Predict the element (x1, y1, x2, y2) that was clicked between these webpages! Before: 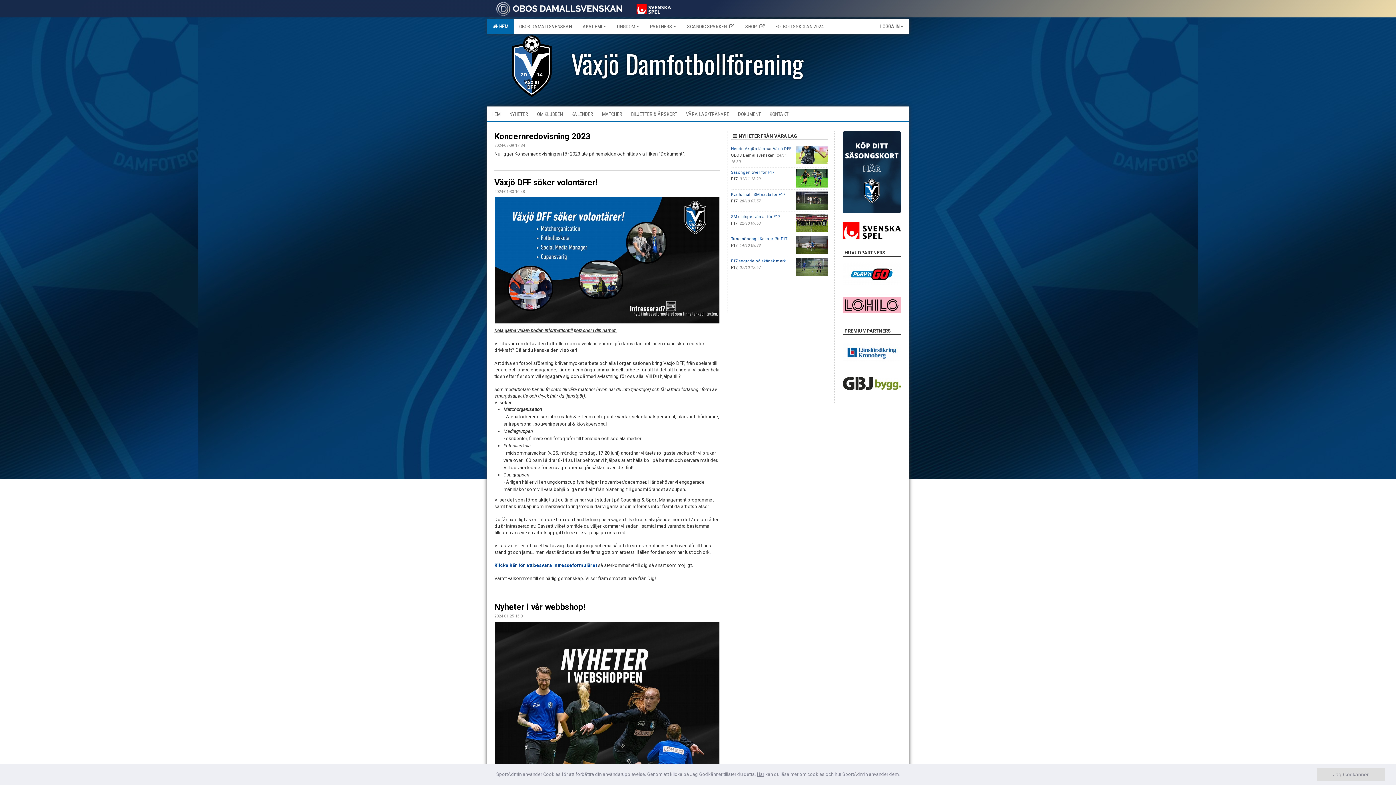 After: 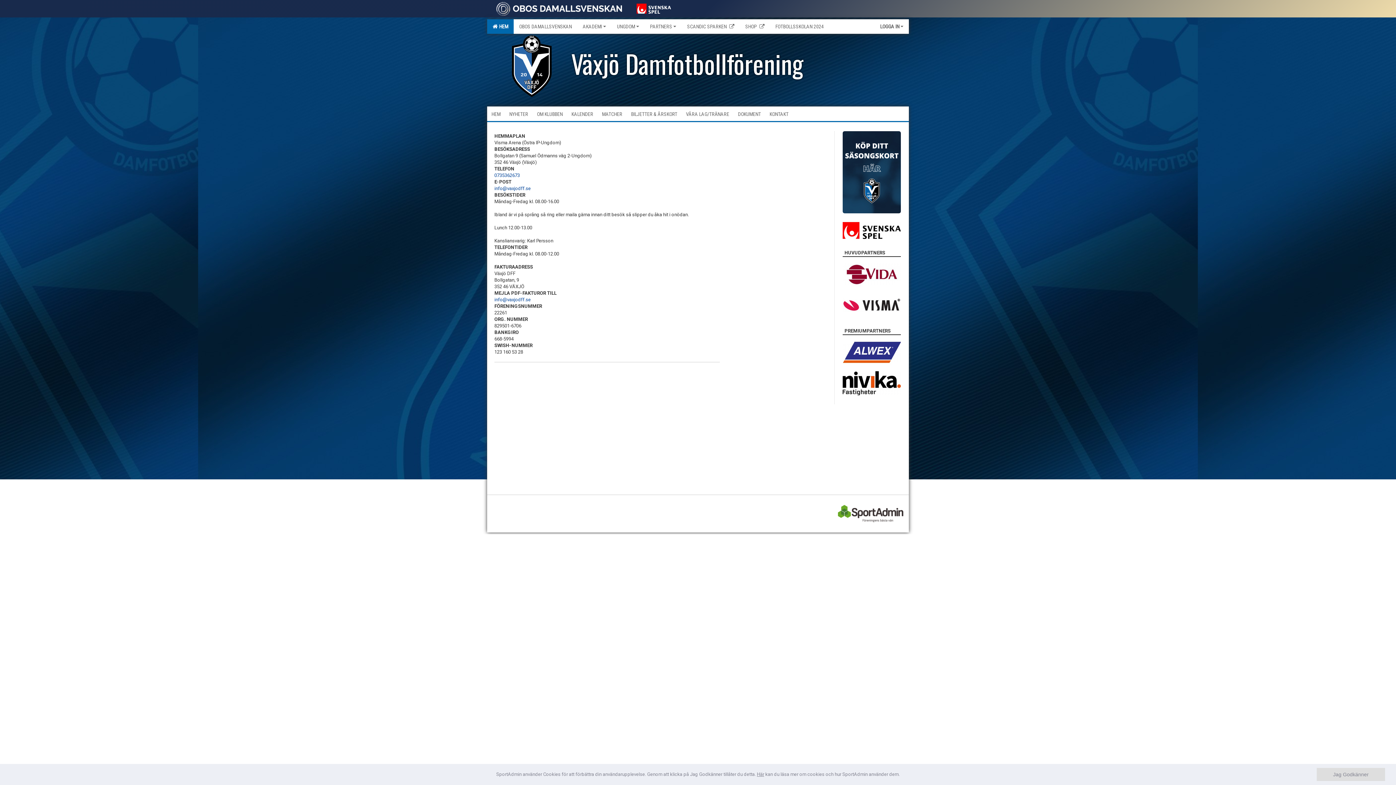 Action: label: OM KLUBBEN bbox: (532, 106, 567, 121)